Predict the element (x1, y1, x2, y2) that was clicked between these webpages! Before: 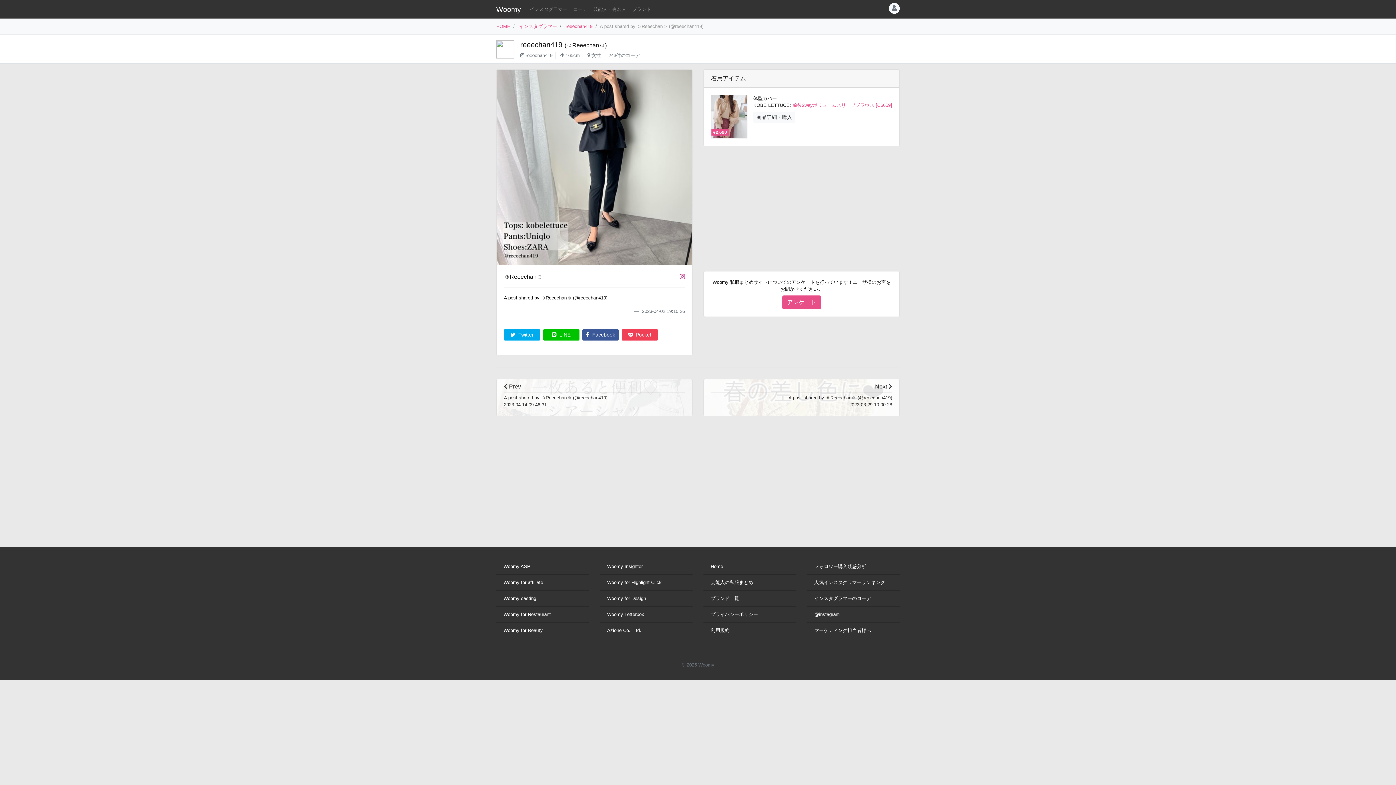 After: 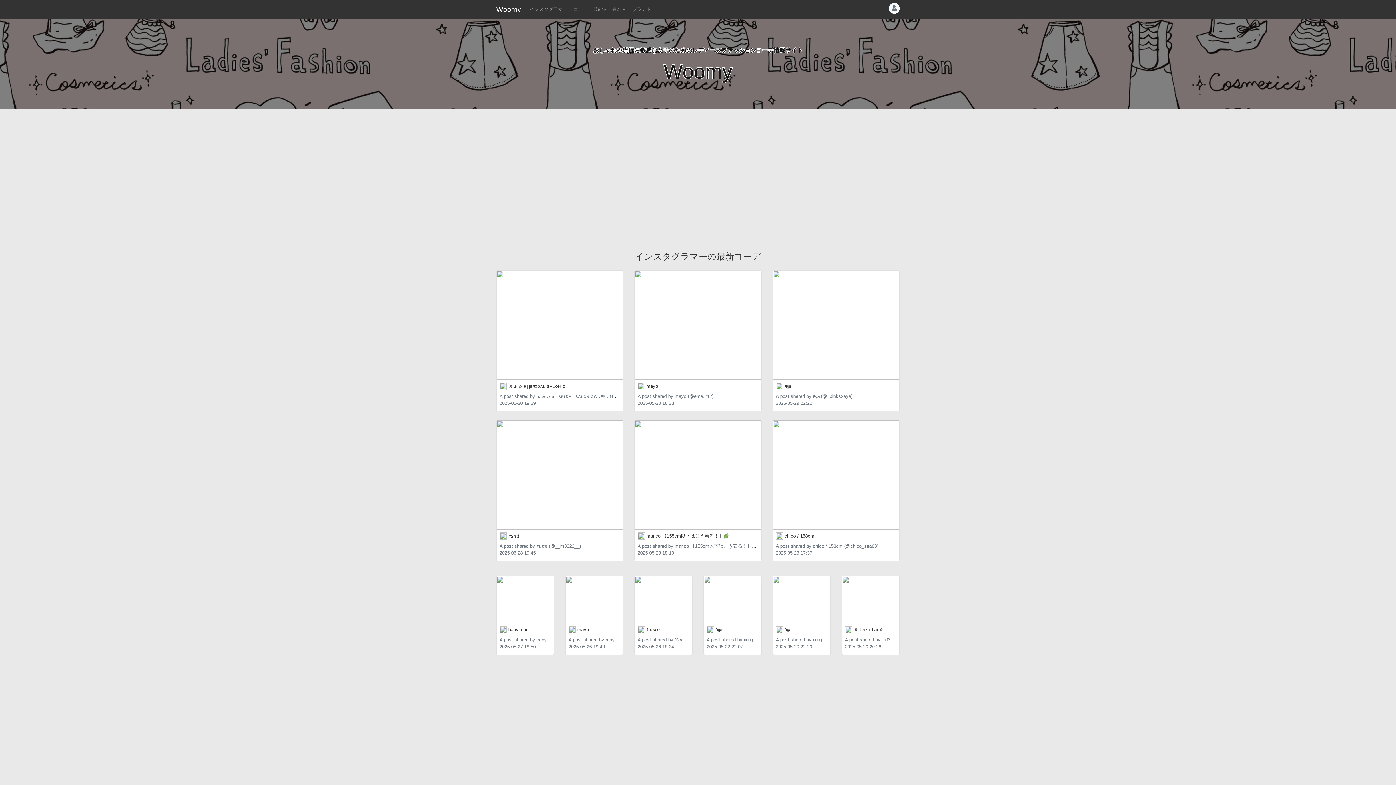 Action: bbox: (496, 23, 510, 29) label: HOME